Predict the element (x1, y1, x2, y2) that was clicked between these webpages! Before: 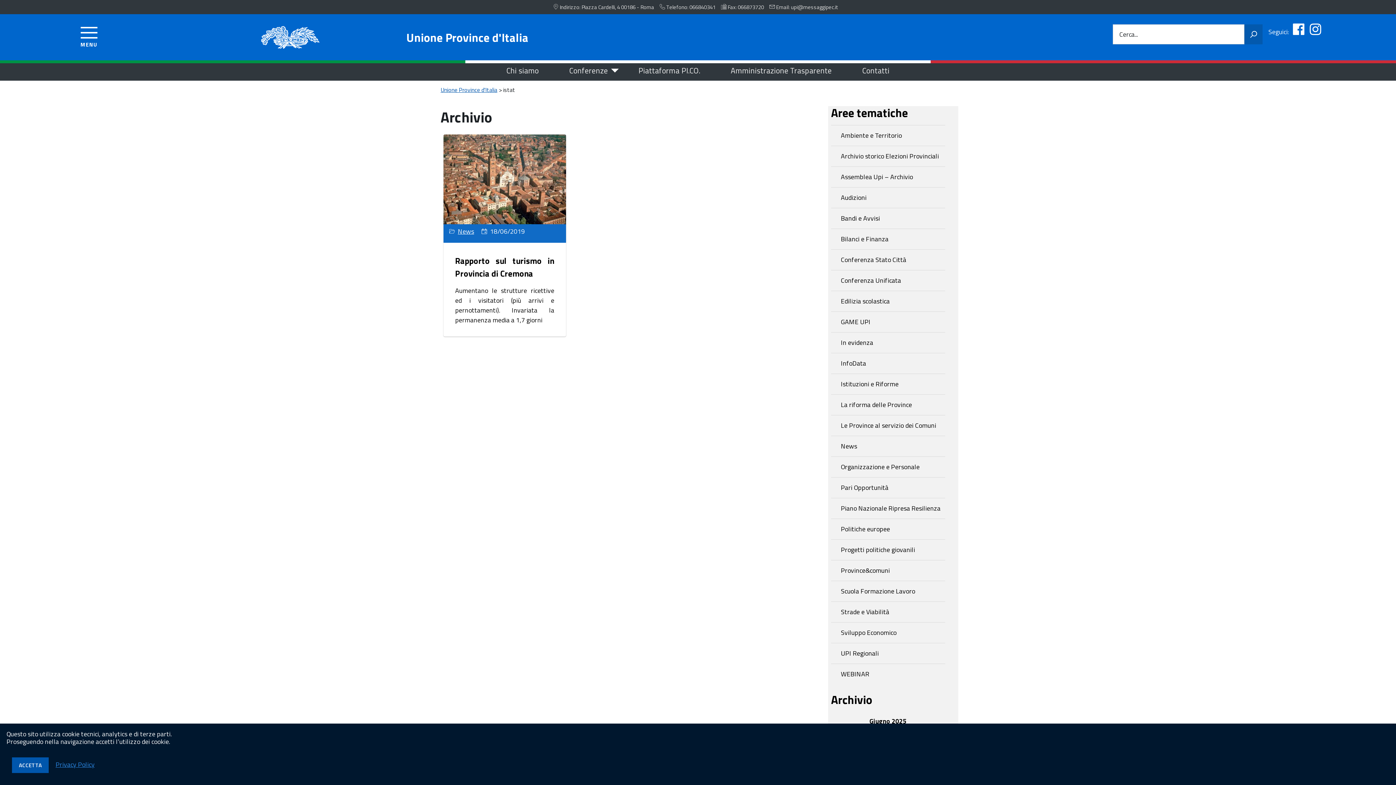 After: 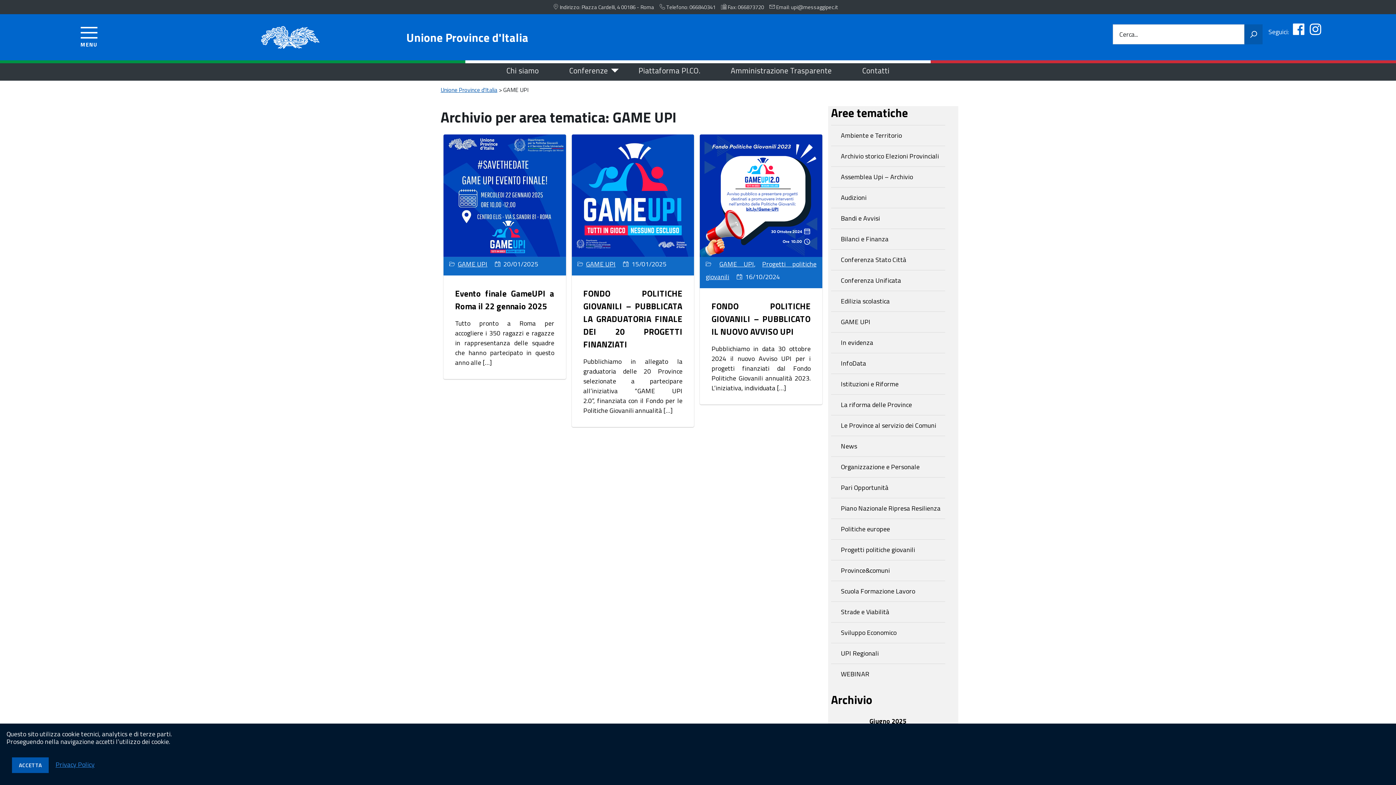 Action: bbox: (831, 312, 945, 332) label: GAME UPI